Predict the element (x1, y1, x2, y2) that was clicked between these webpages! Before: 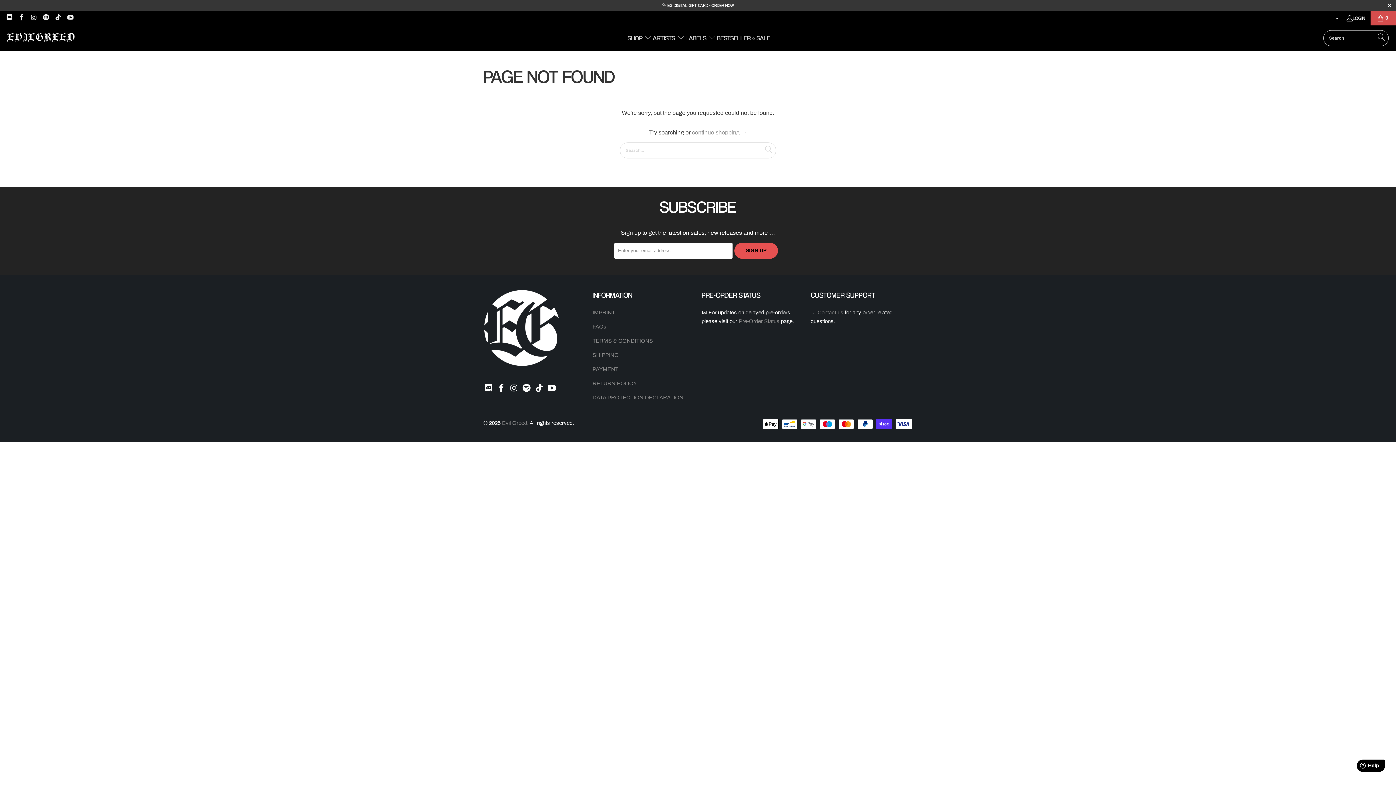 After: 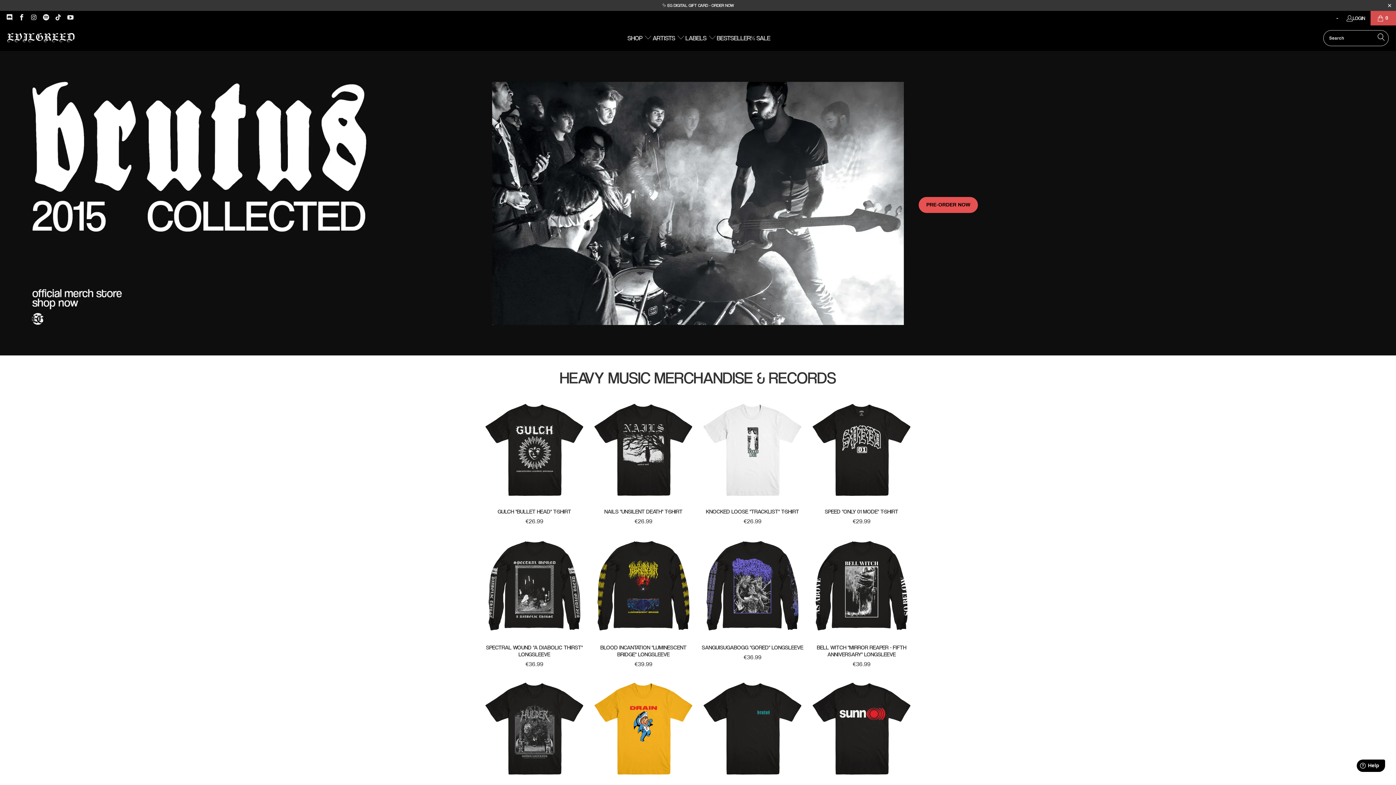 Action: bbox: (7, 32, 74, 43)